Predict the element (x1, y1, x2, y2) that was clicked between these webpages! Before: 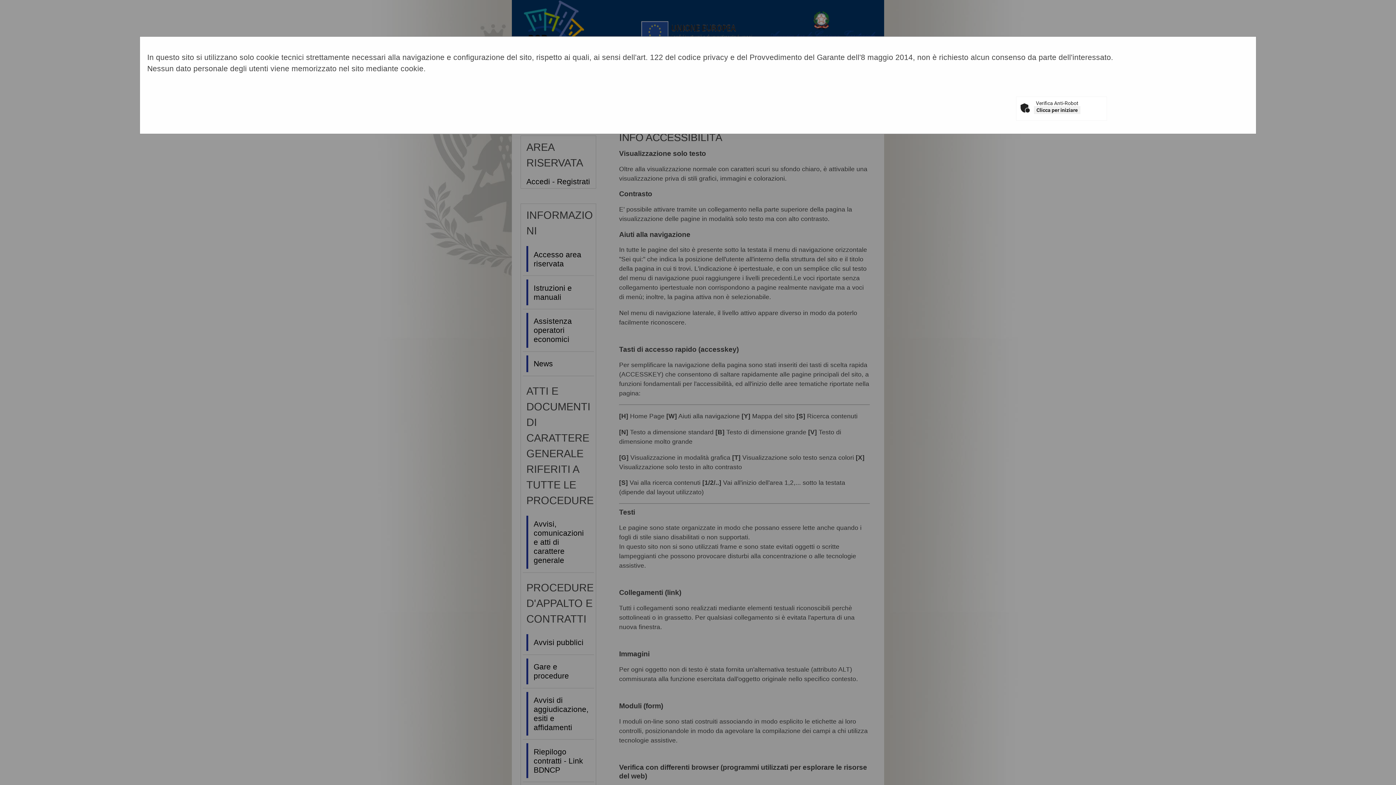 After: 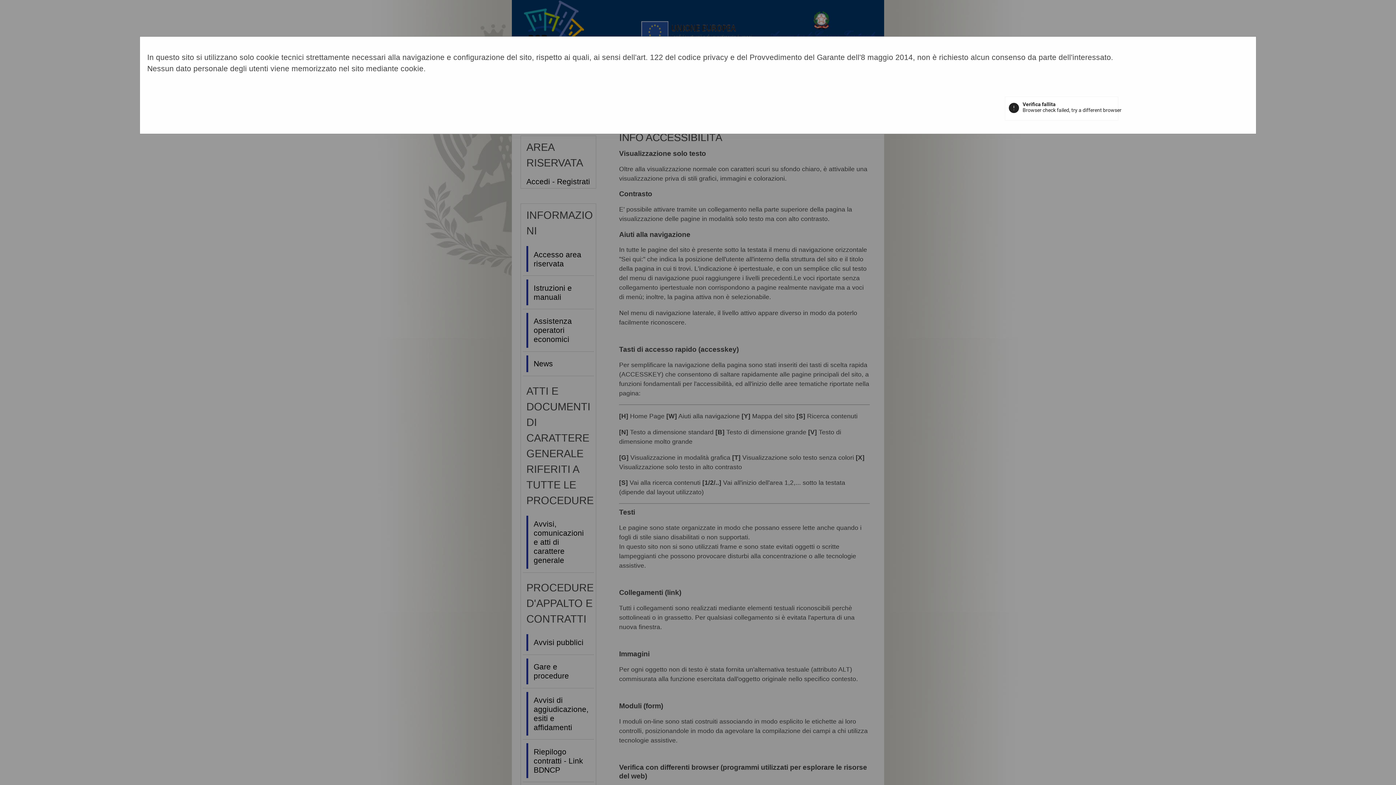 Action: label: Clicca per iniziare bbox: (1034, 106, 1080, 114)